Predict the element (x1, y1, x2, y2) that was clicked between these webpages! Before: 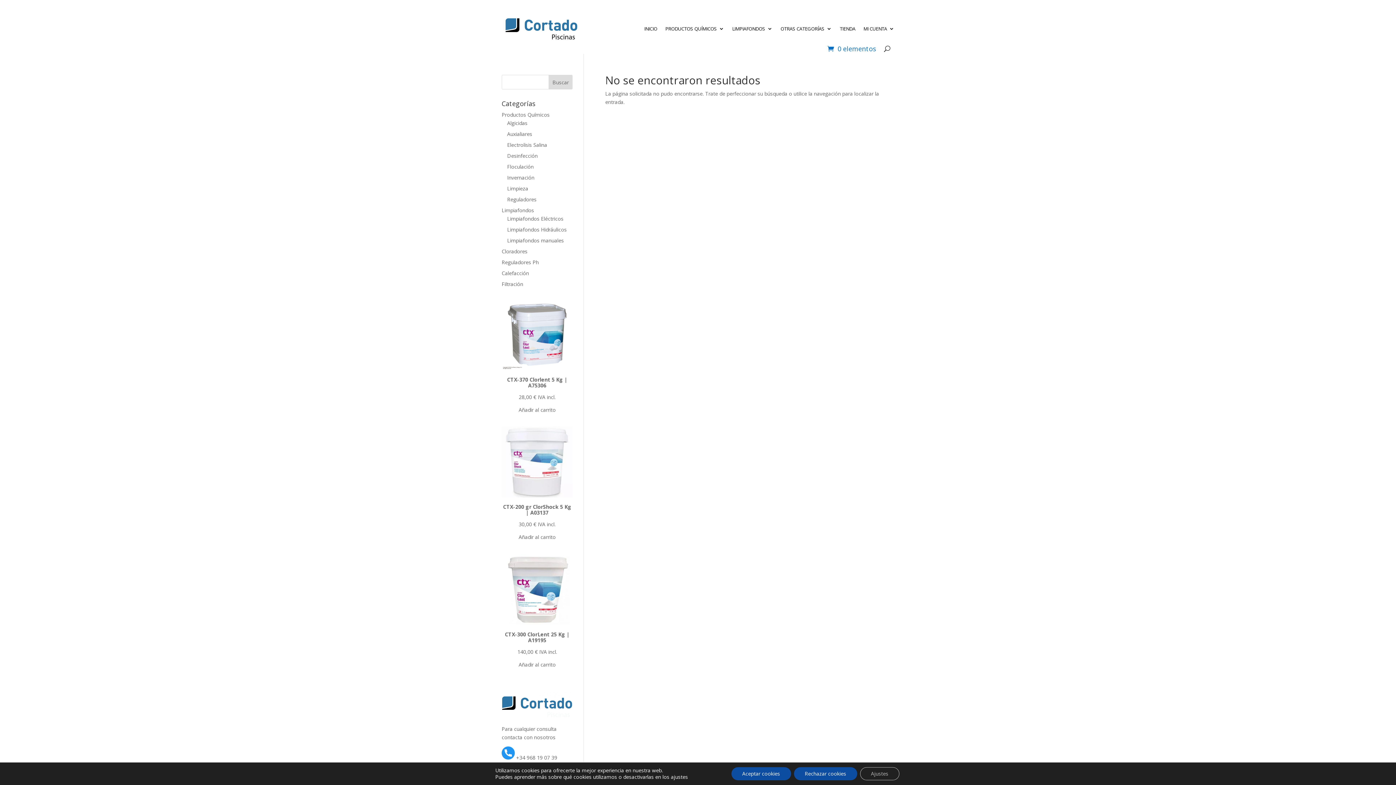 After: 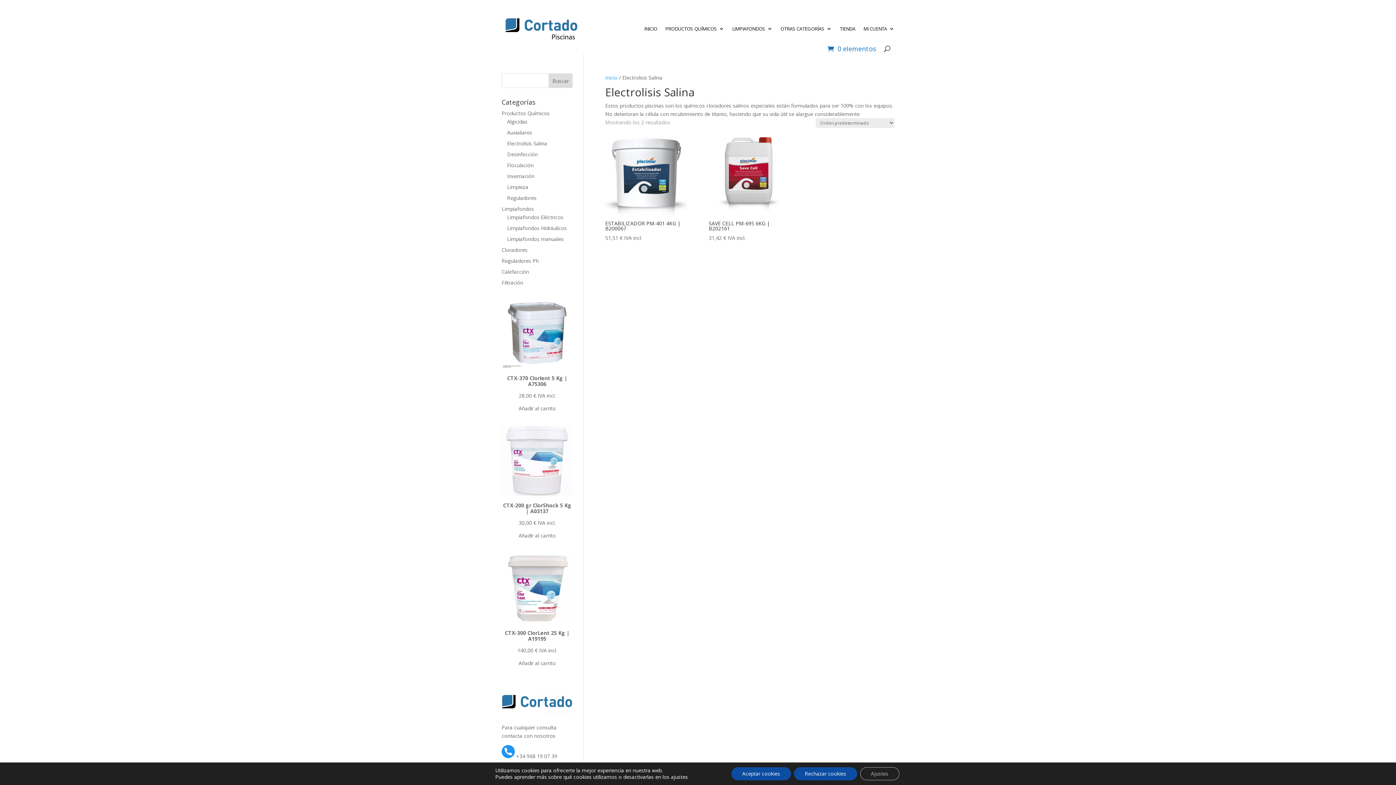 Action: label: Electrolisis Salina bbox: (507, 141, 547, 148)